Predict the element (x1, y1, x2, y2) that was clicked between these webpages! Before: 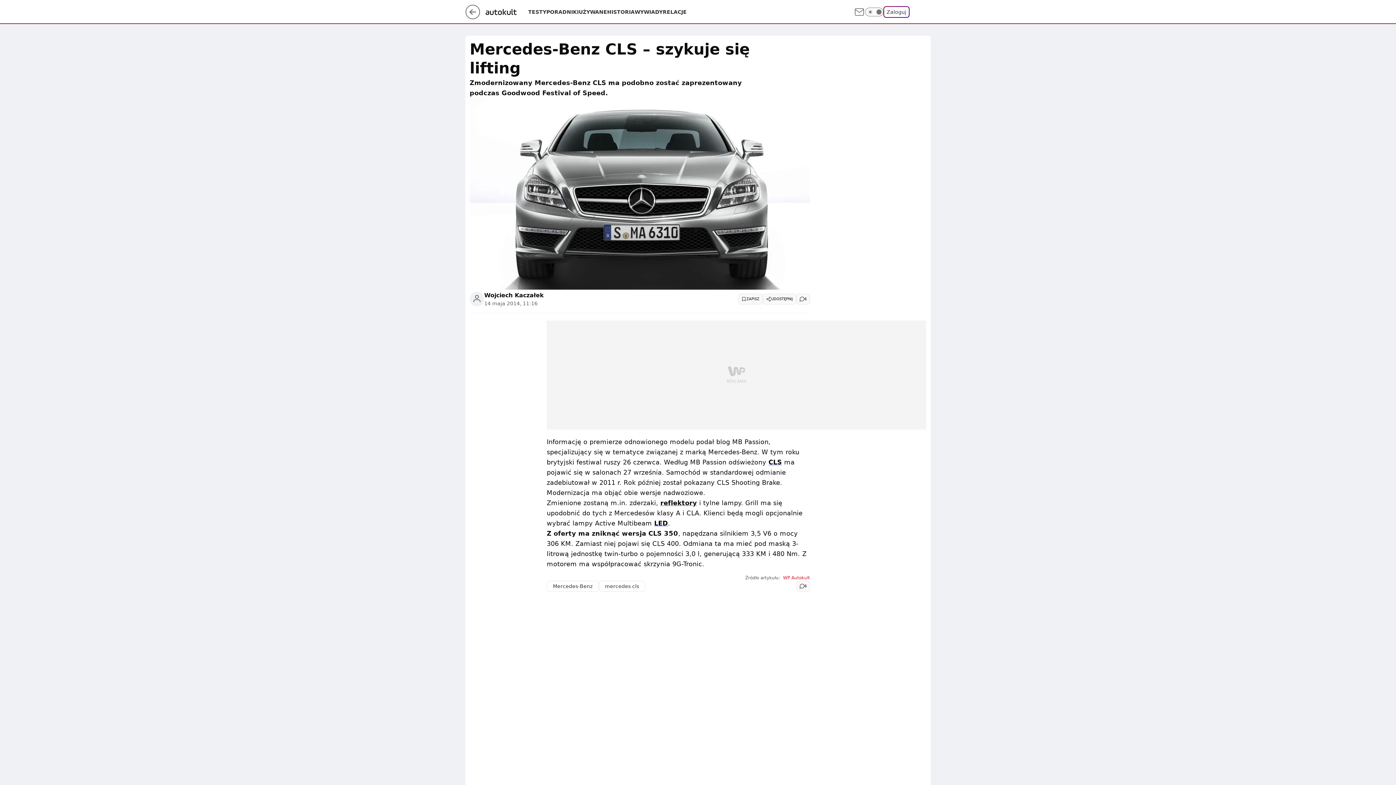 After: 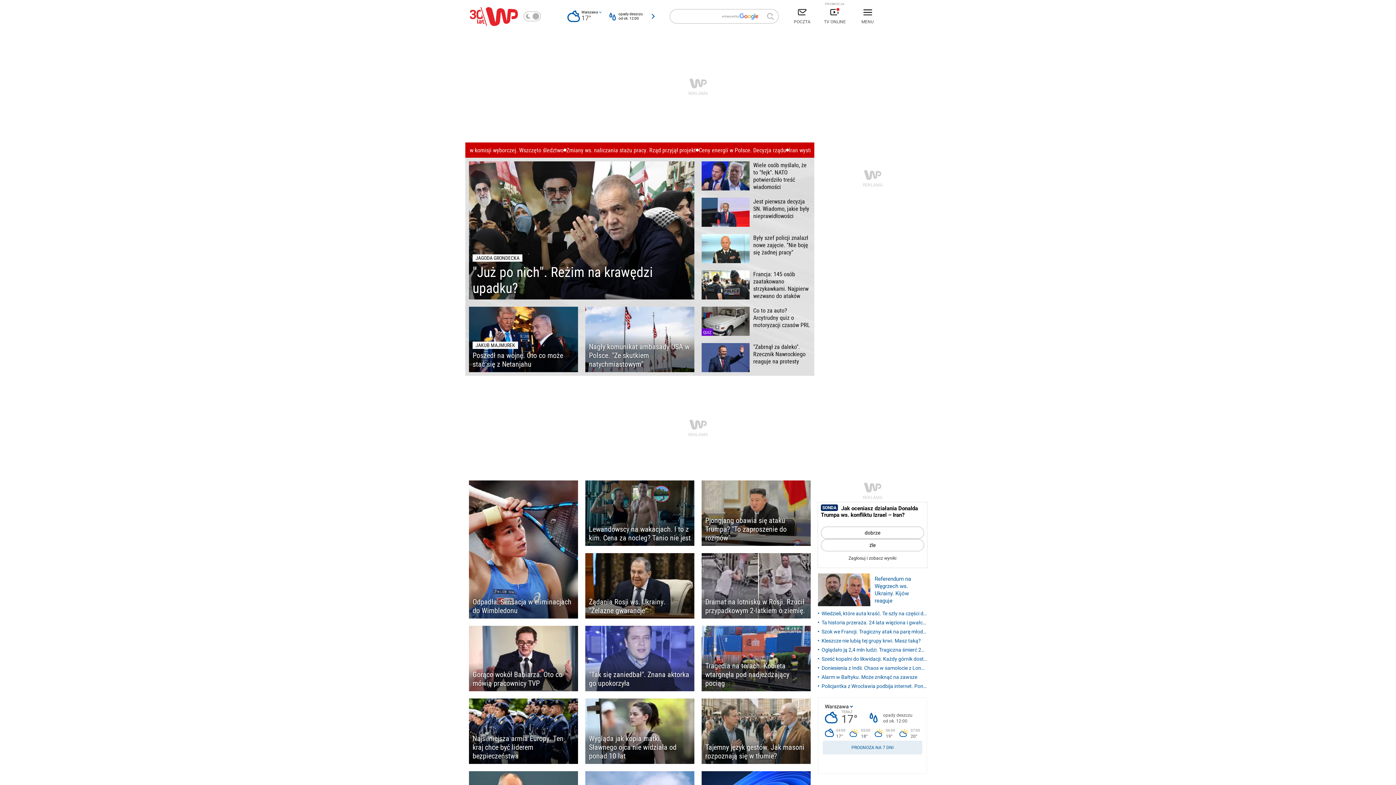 Action: bbox: (465, 13, 480, 20)